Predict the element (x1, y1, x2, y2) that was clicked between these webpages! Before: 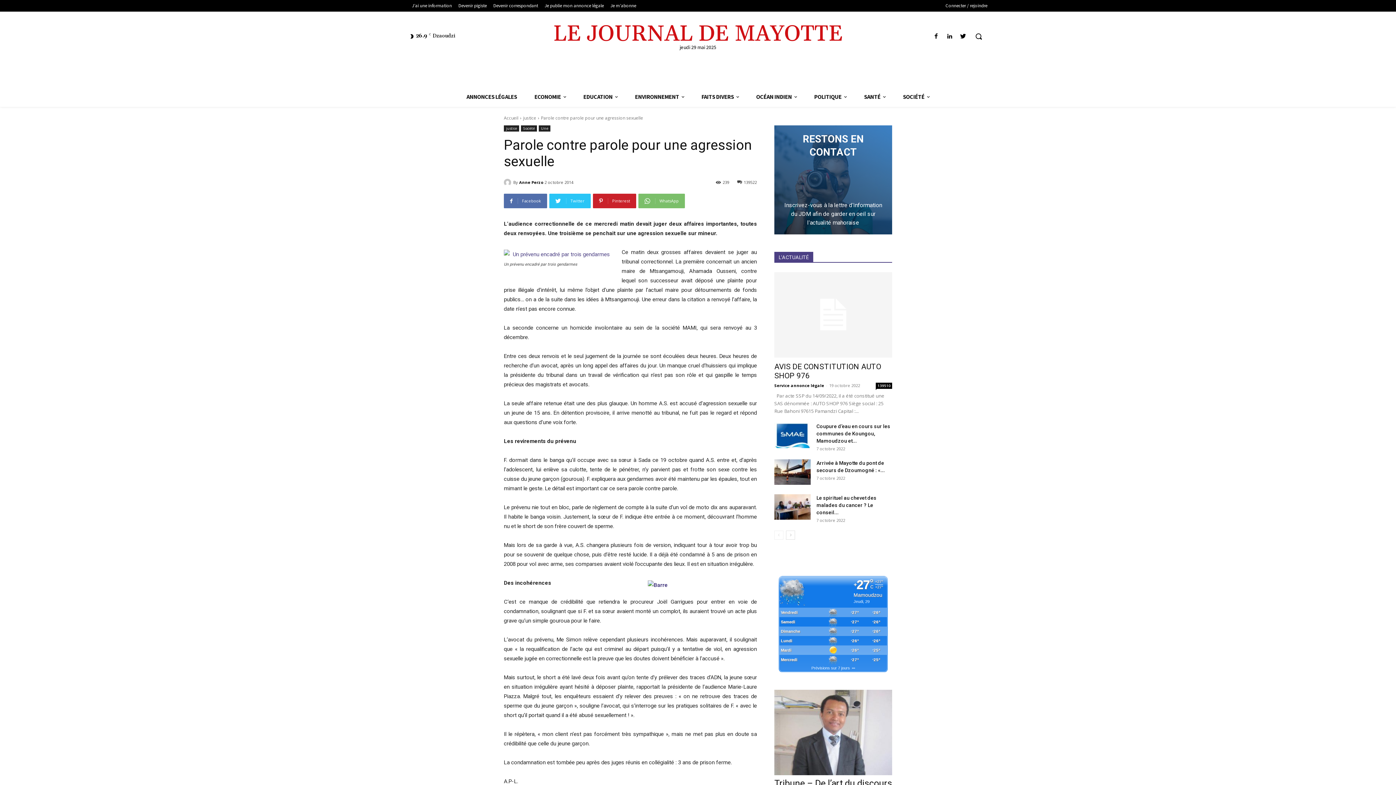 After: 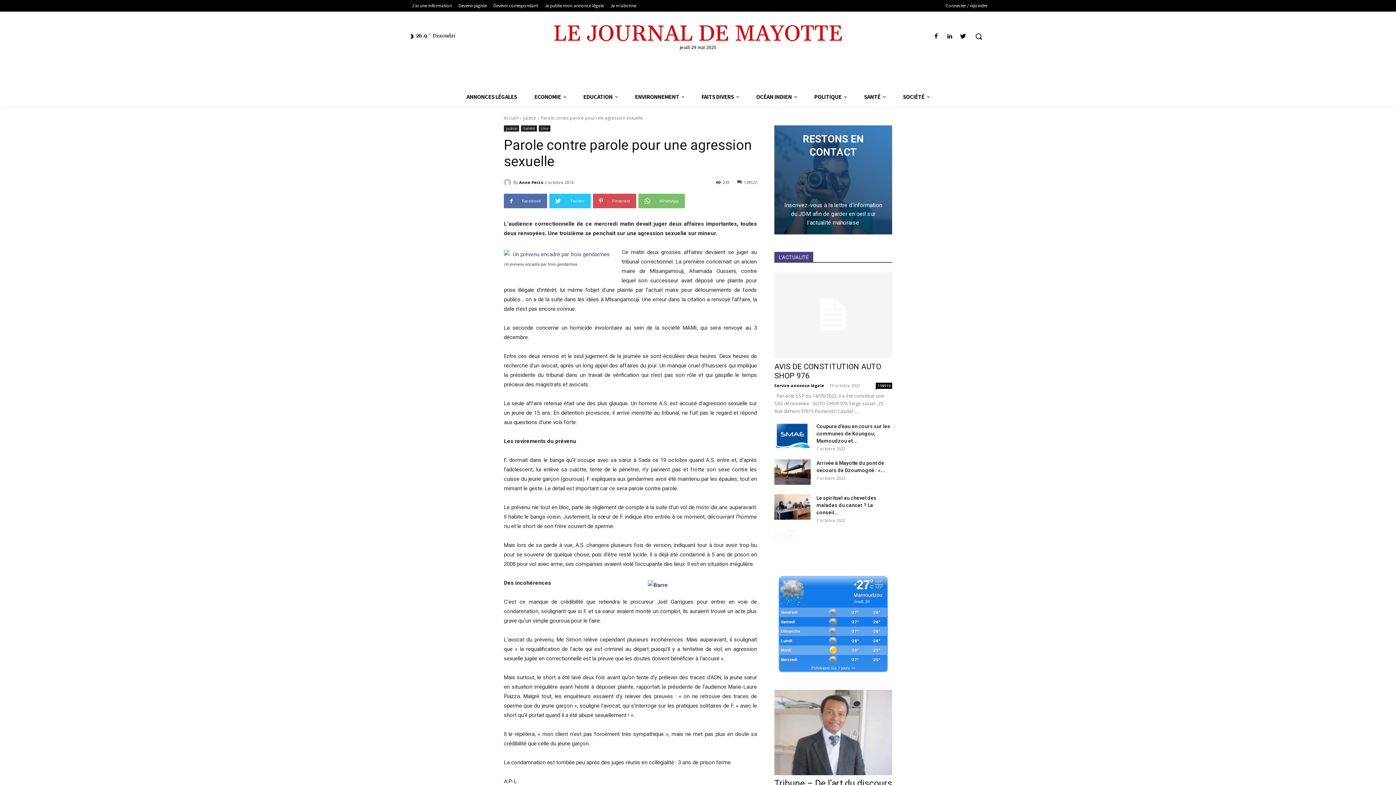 Action: bbox: (593, 193, 636, 208) label:  Pinterest